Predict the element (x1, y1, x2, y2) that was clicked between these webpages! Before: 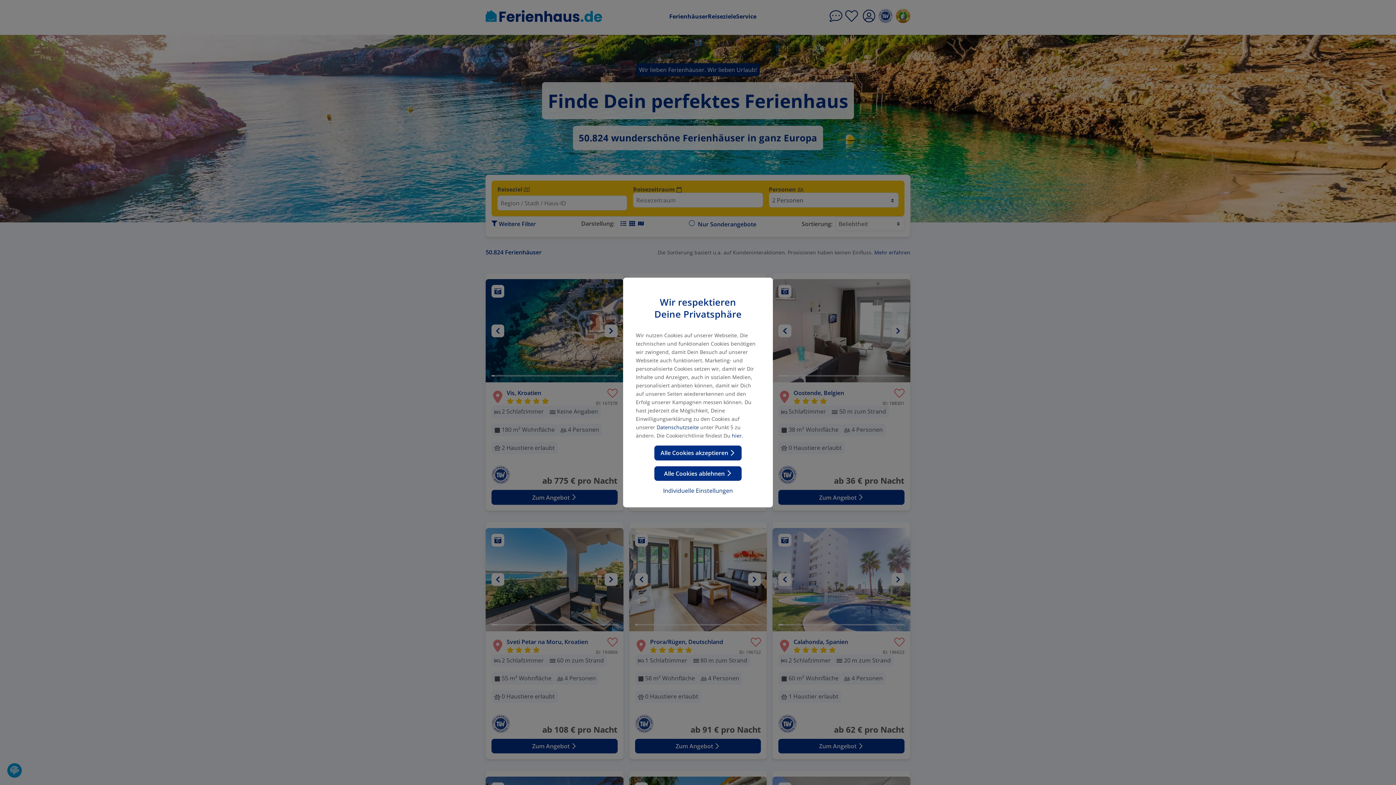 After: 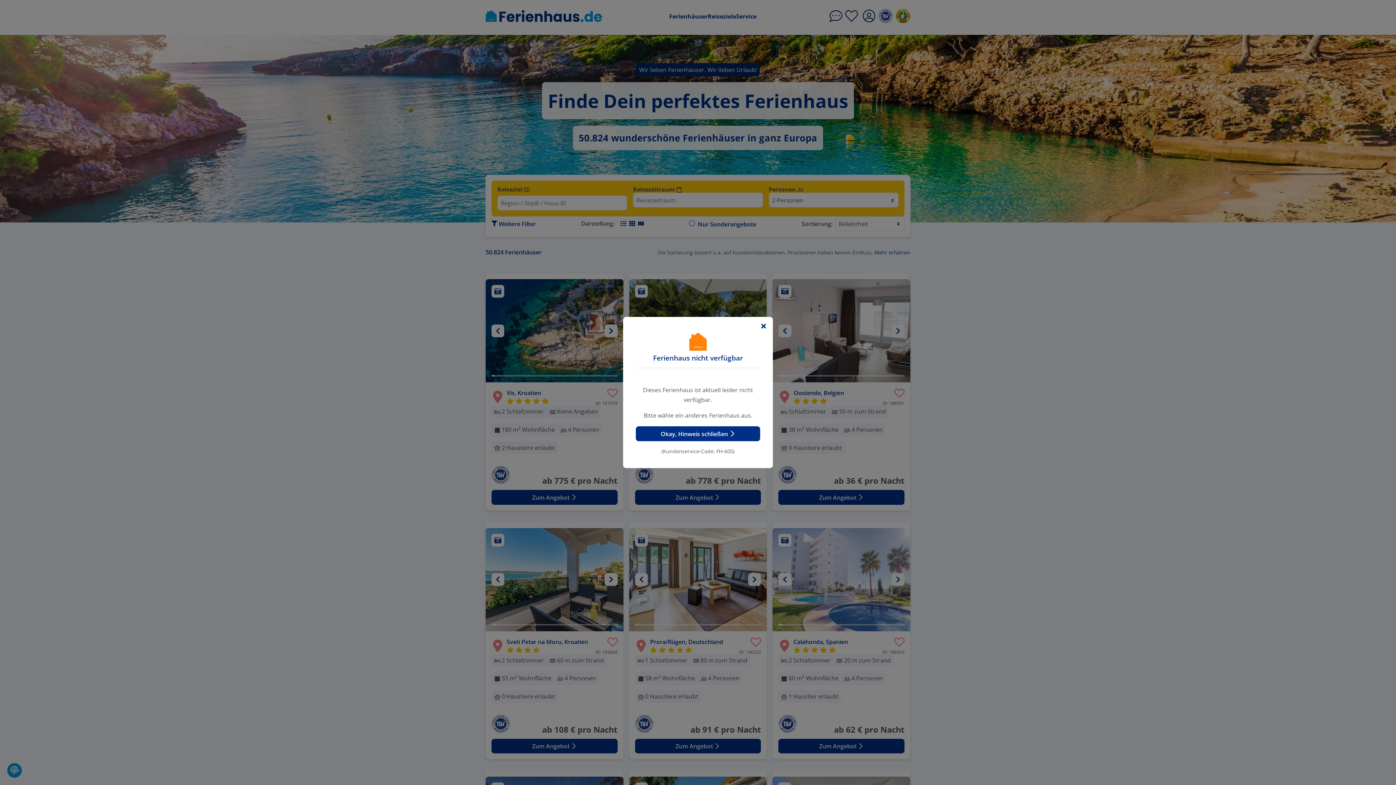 Action: bbox: (654, 445, 741, 460) label: Alle Cookies akzeptieren 